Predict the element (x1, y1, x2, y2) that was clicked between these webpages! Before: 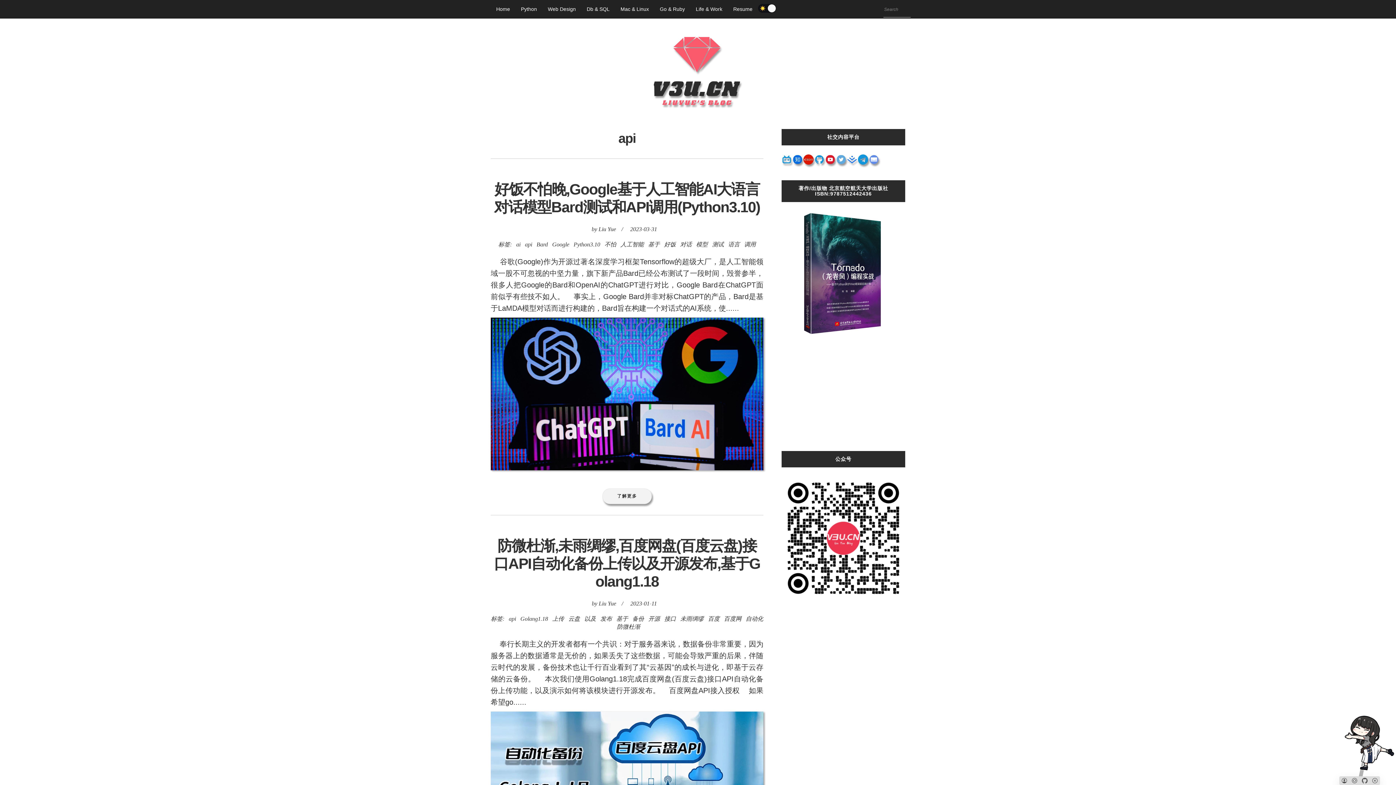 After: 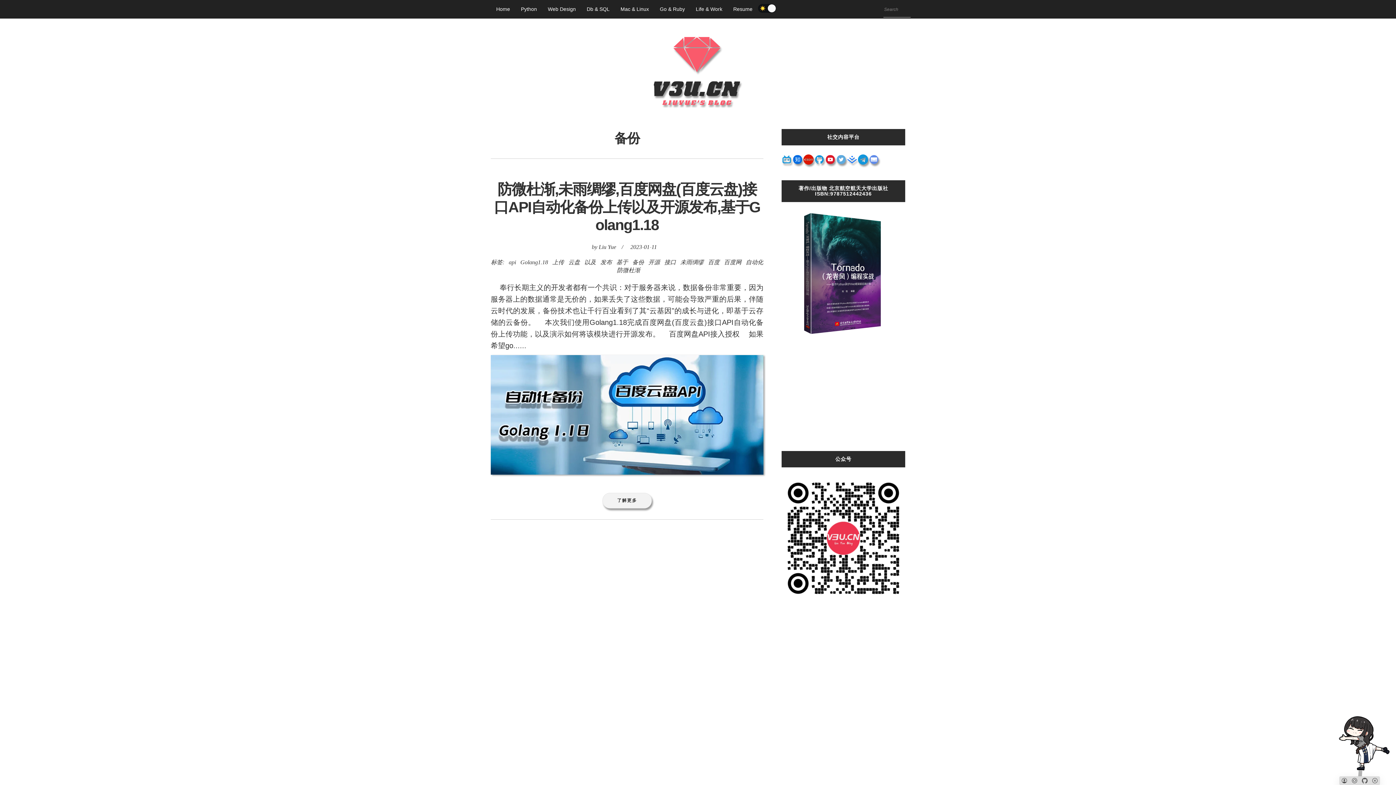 Action: bbox: (632, 616, 644, 622) label: 备份